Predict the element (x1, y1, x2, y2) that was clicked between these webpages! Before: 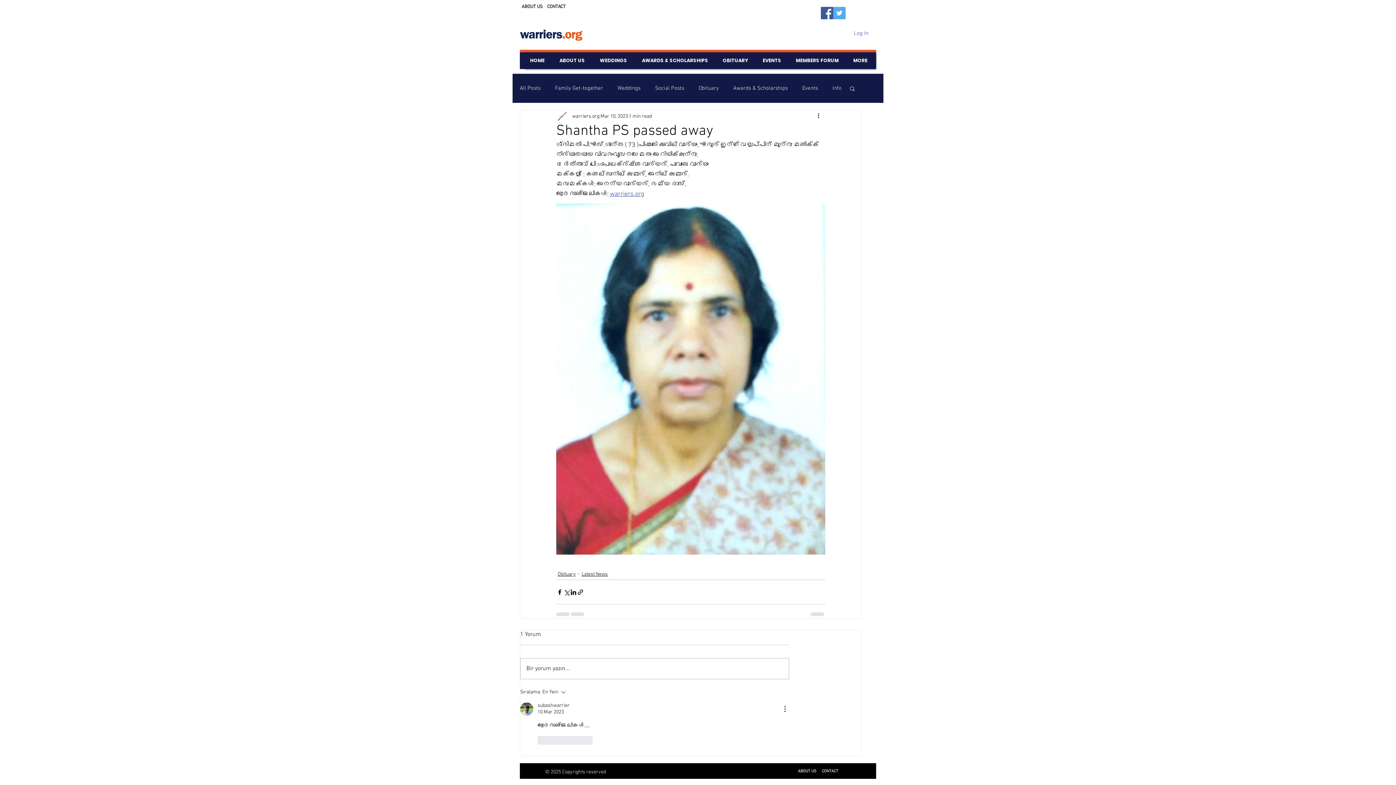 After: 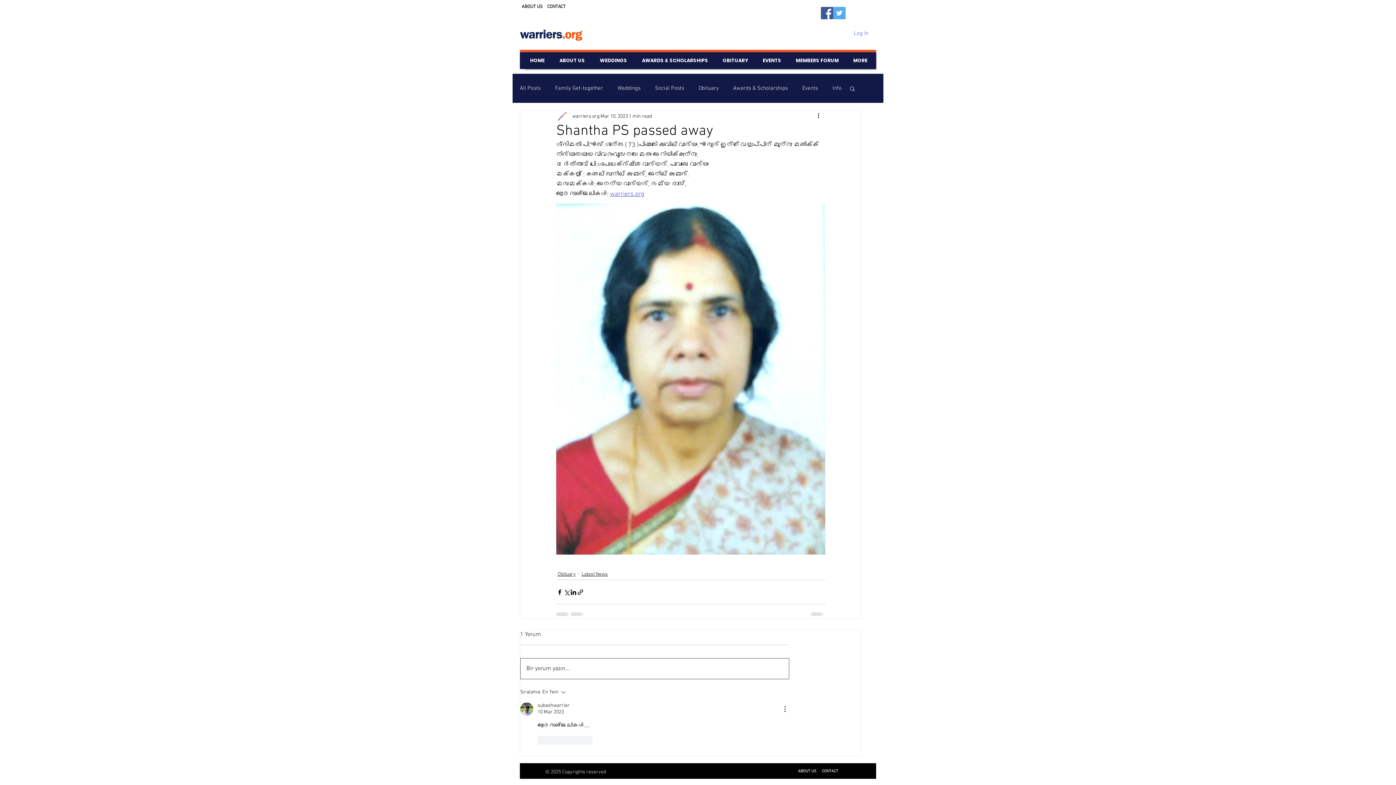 Action: label: Bir yorum yazın... bbox: (520, 659, 789, 679)